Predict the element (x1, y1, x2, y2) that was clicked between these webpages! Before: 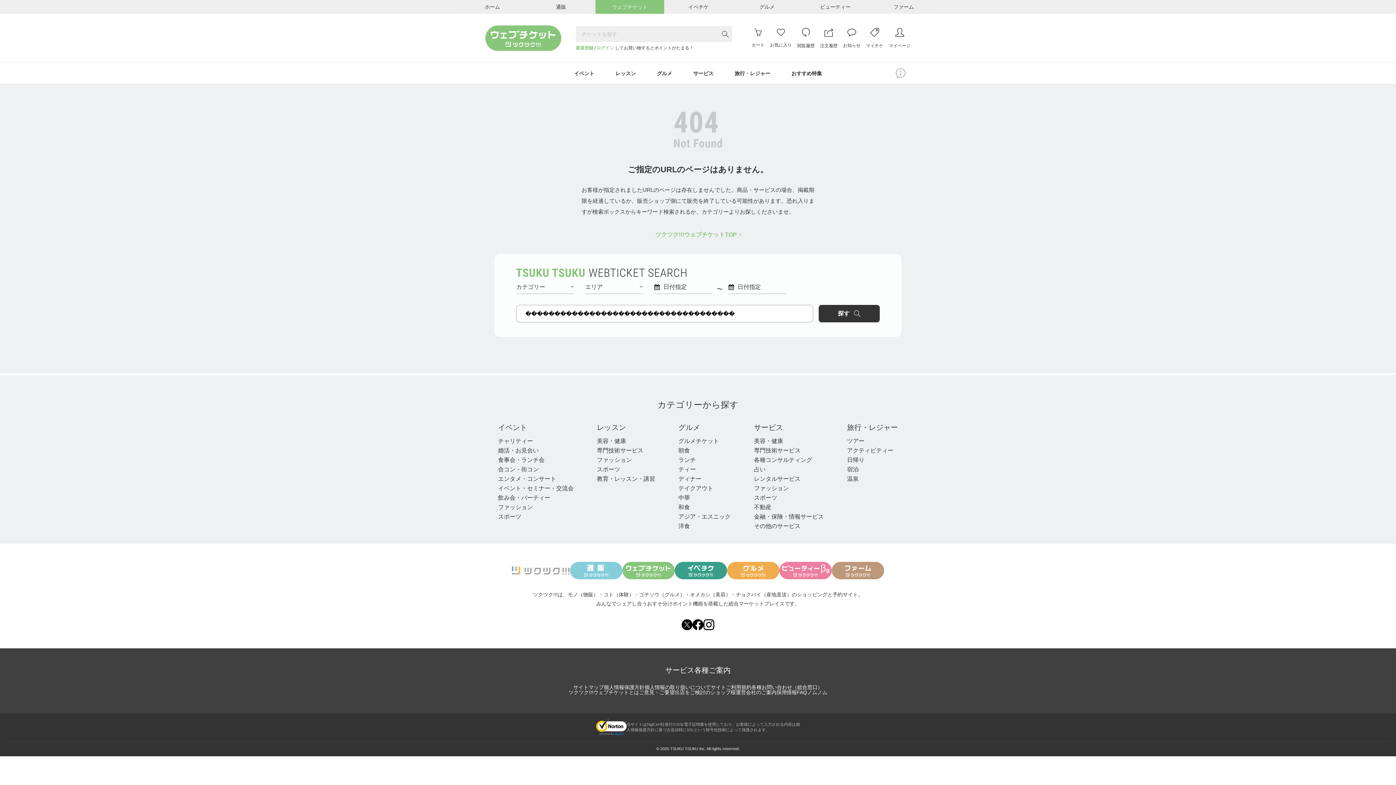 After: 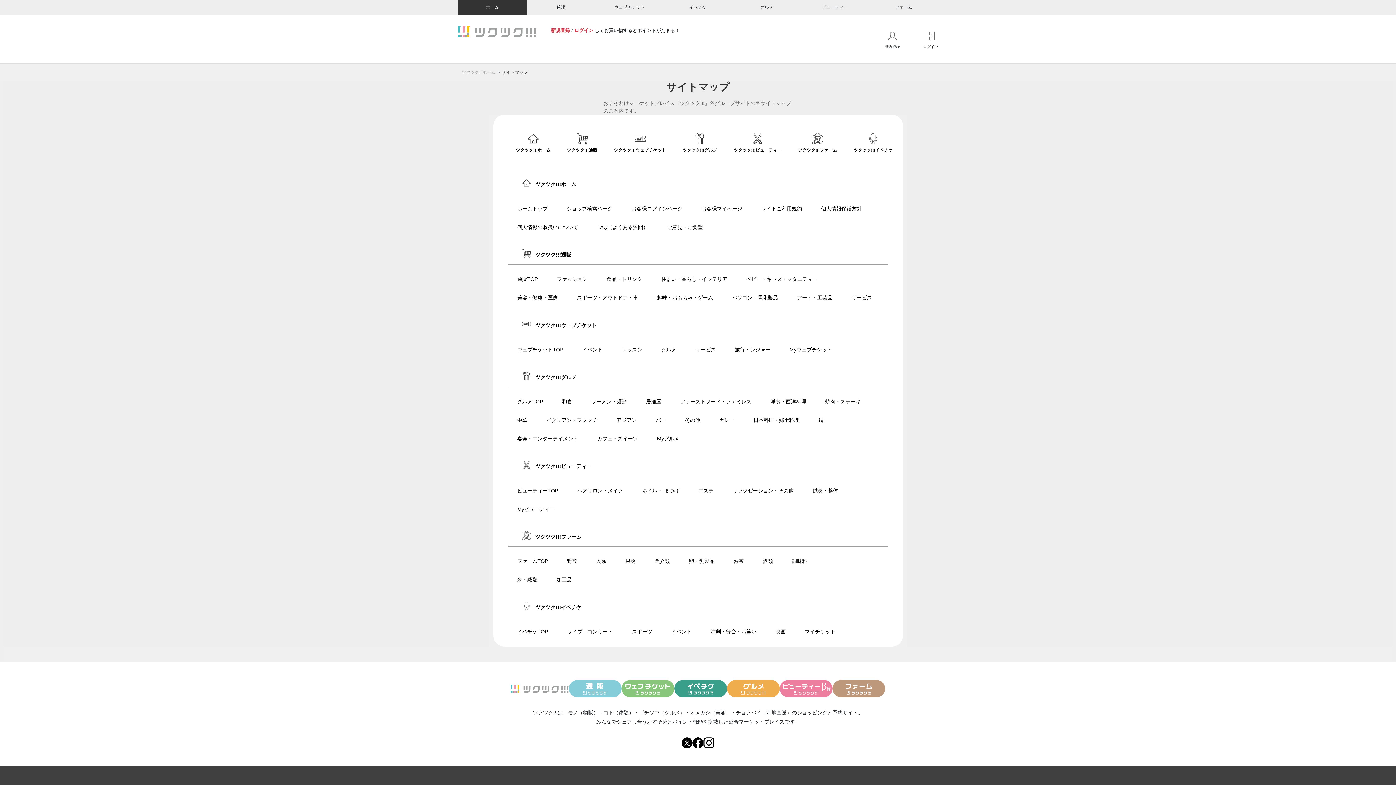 Action: label: サイトマップ bbox: (573, 684, 604, 690)